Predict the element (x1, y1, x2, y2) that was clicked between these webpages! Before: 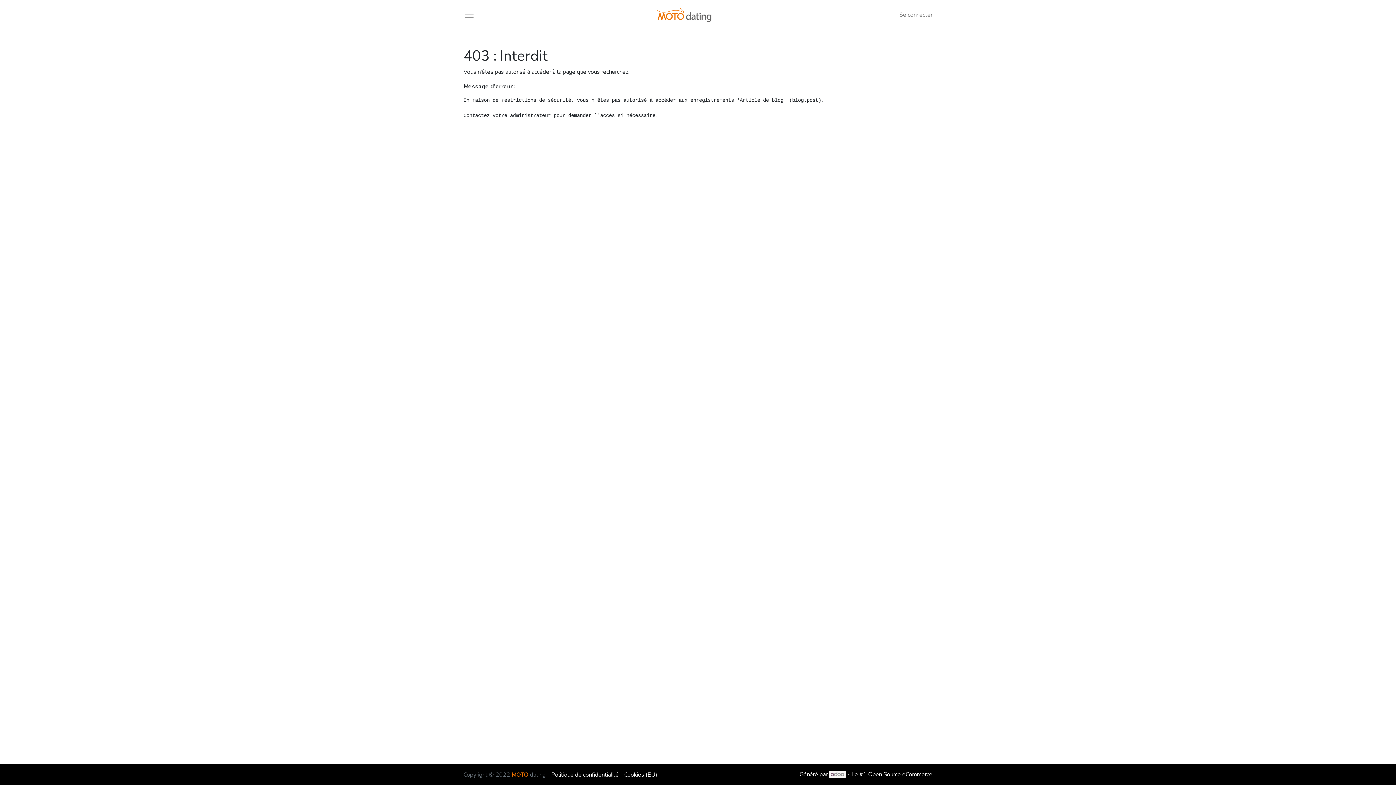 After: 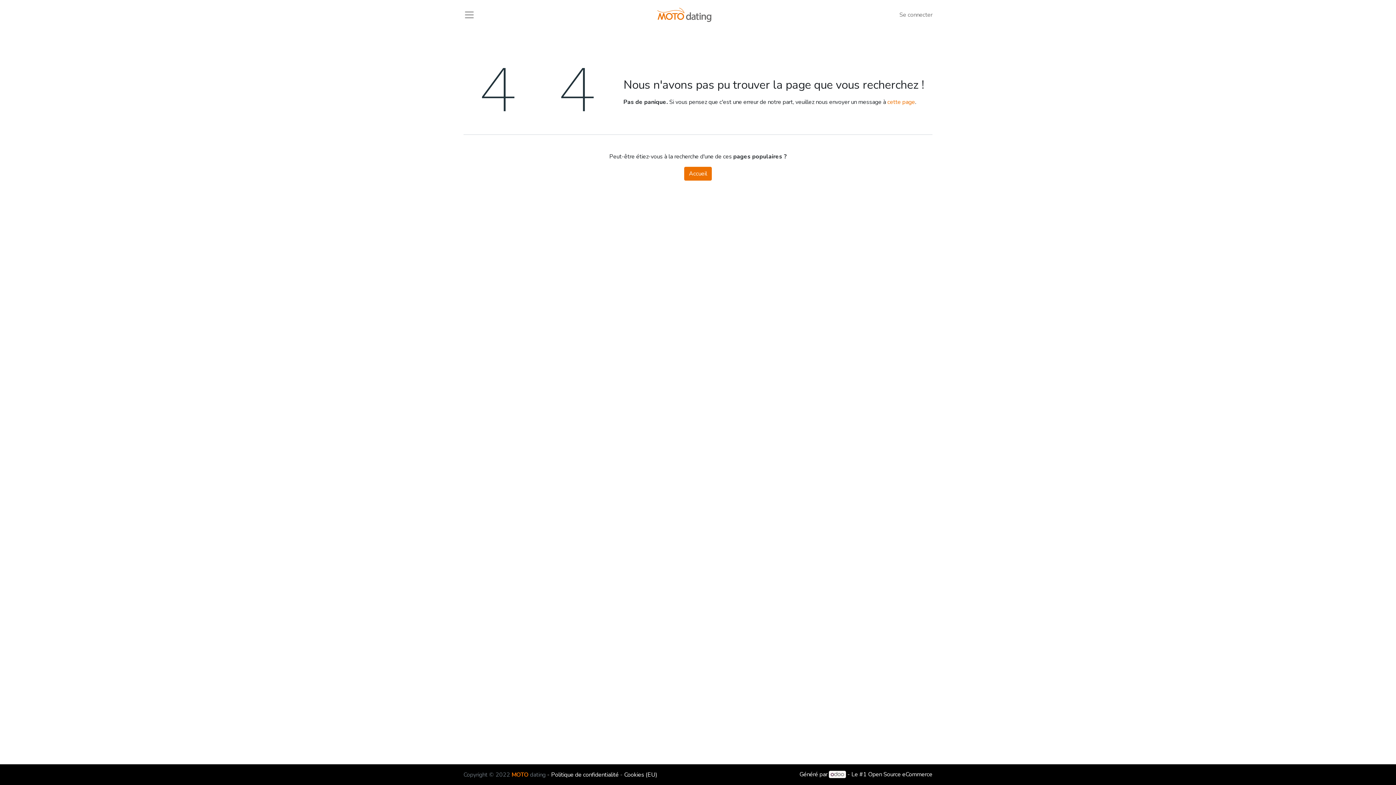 Action: label: Politique de confidentialité bbox: (551, 771, 618, 779)